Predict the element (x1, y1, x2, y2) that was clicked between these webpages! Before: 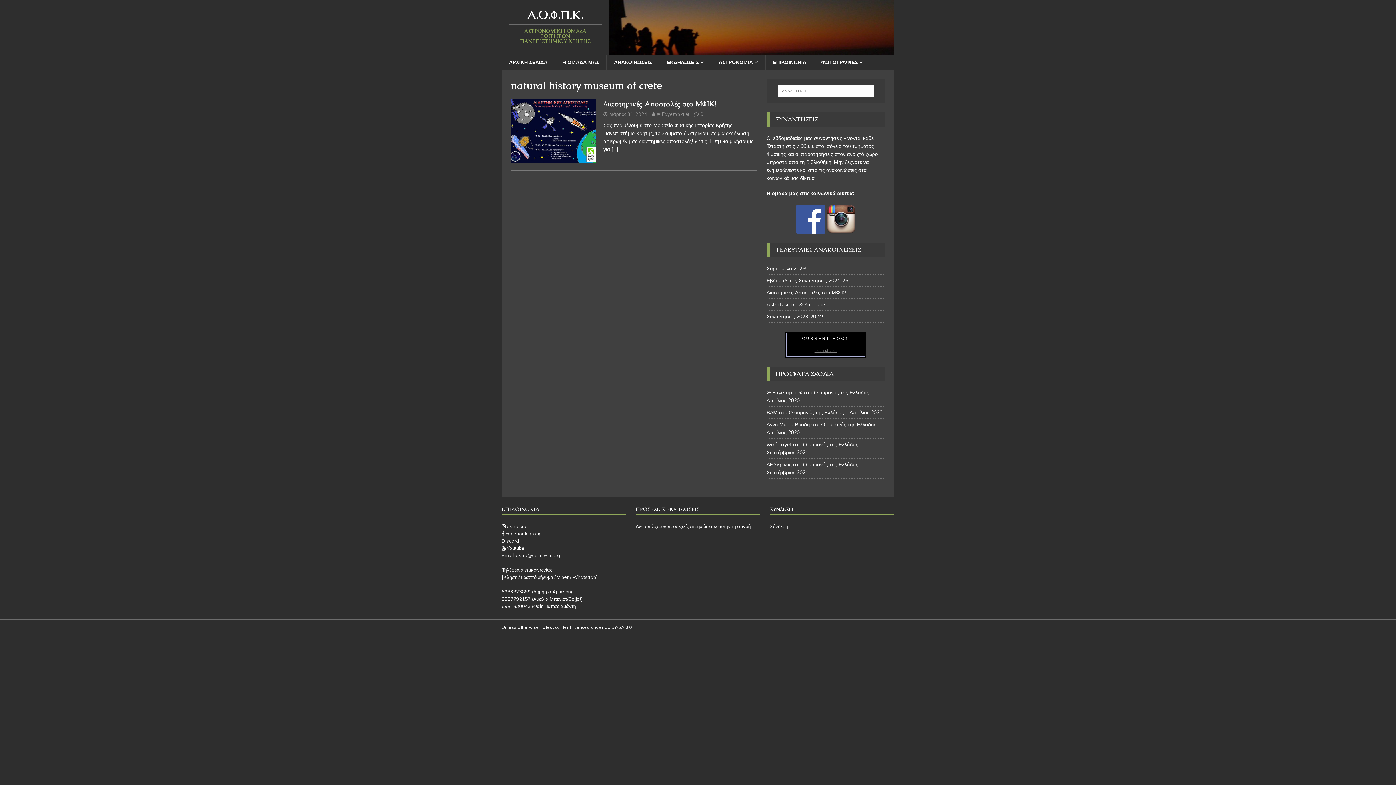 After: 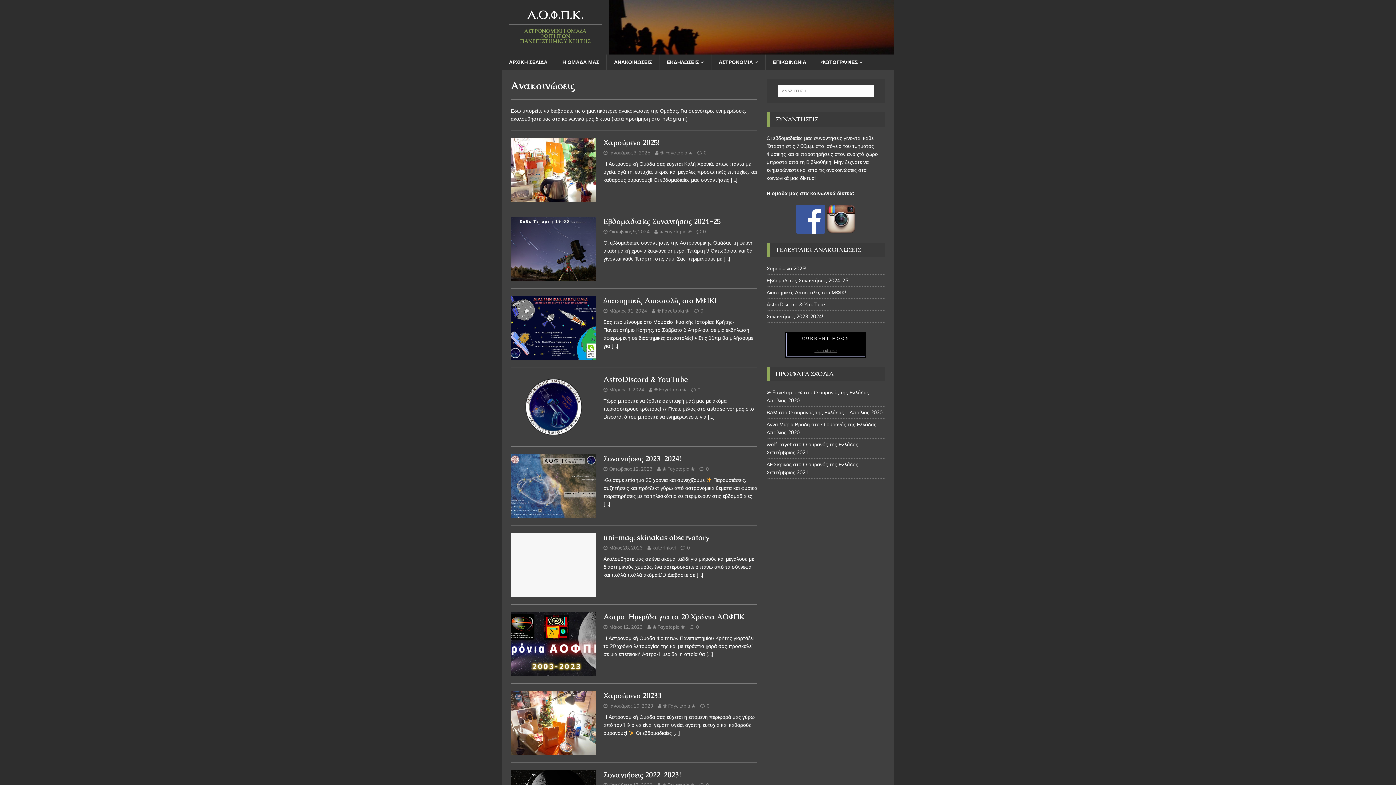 Action: bbox: (606, 54, 659, 69) label: ΑΝΑΚΟΙΝΩΣΕΙΣ